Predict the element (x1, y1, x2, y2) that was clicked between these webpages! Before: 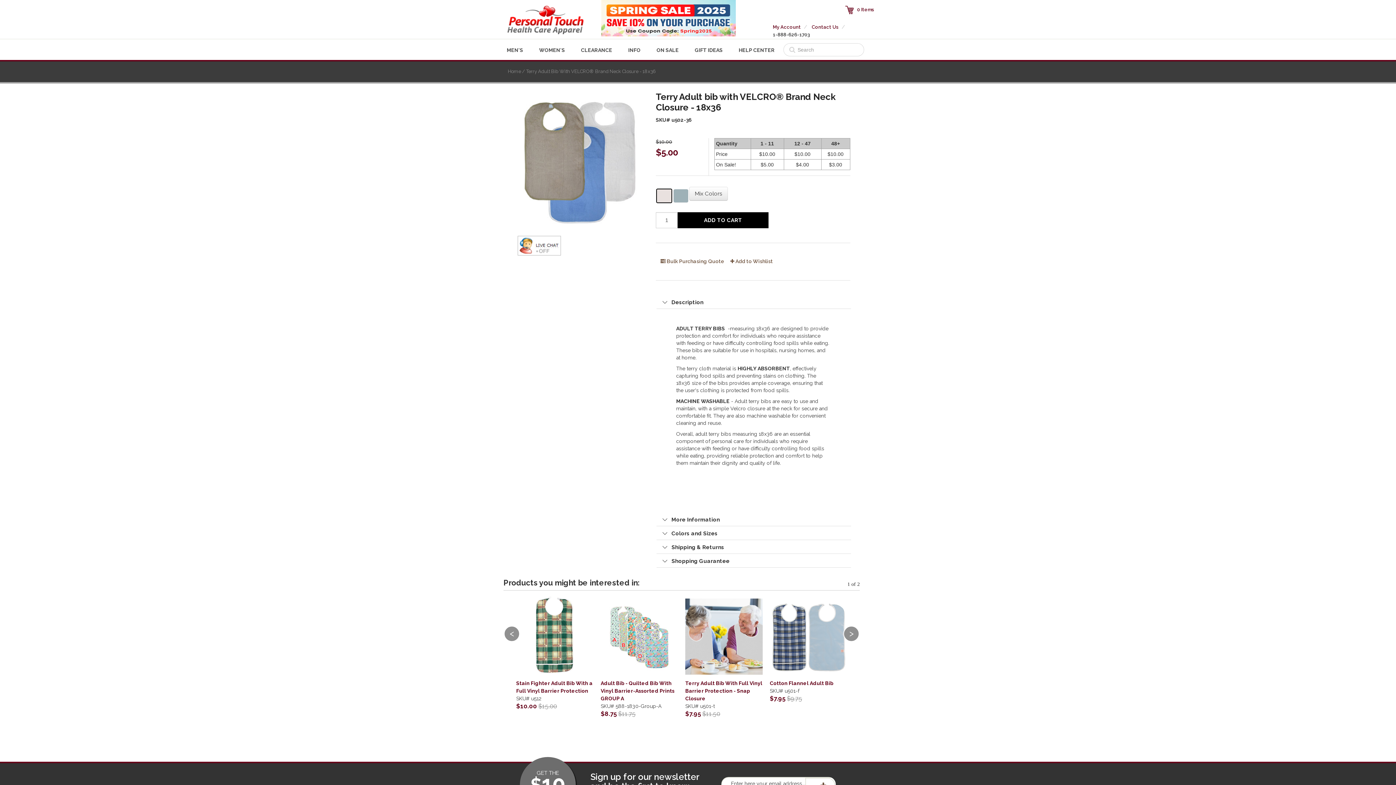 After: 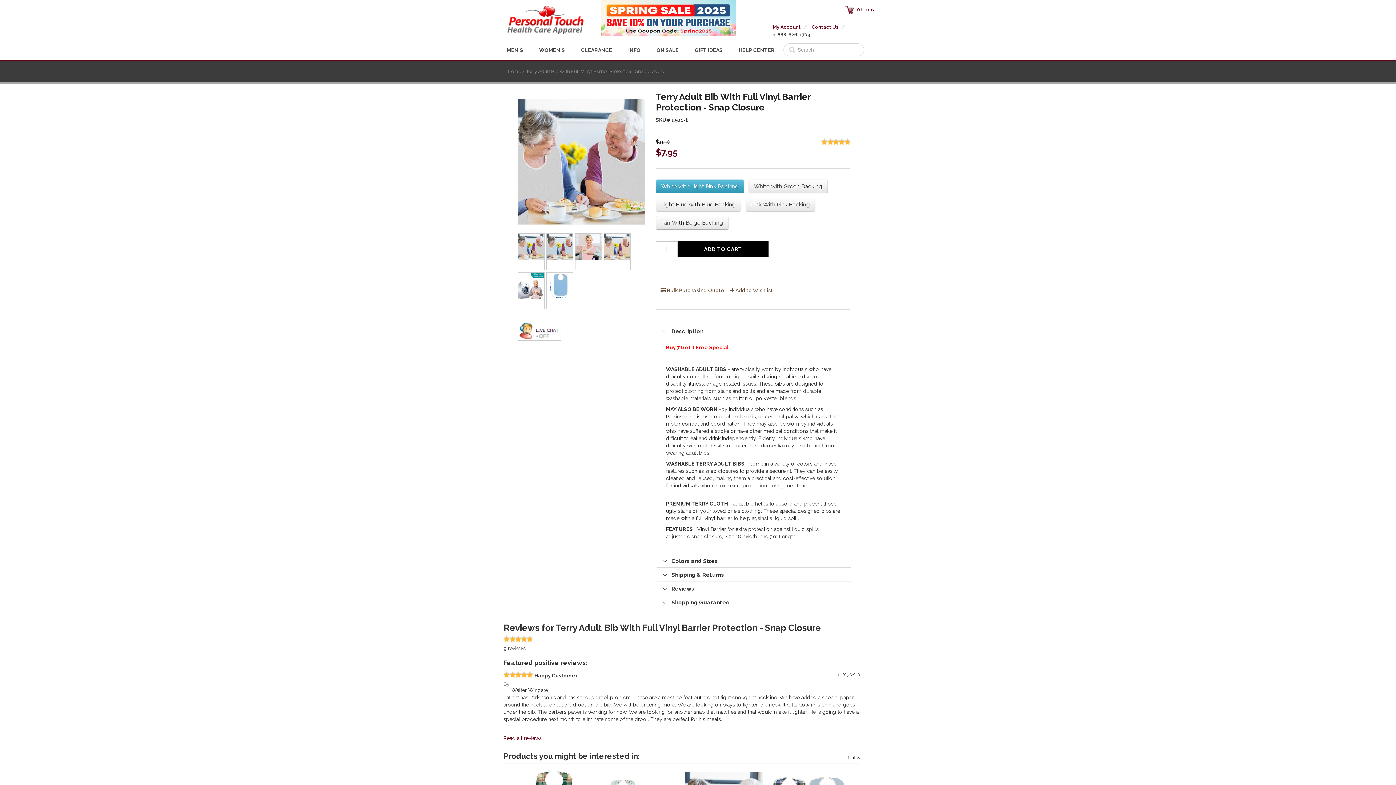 Action: label: Terry Adult Bib With Full Vinyl Barrier Protection - Snap Closure bbox: (685, 679, 762, 702)